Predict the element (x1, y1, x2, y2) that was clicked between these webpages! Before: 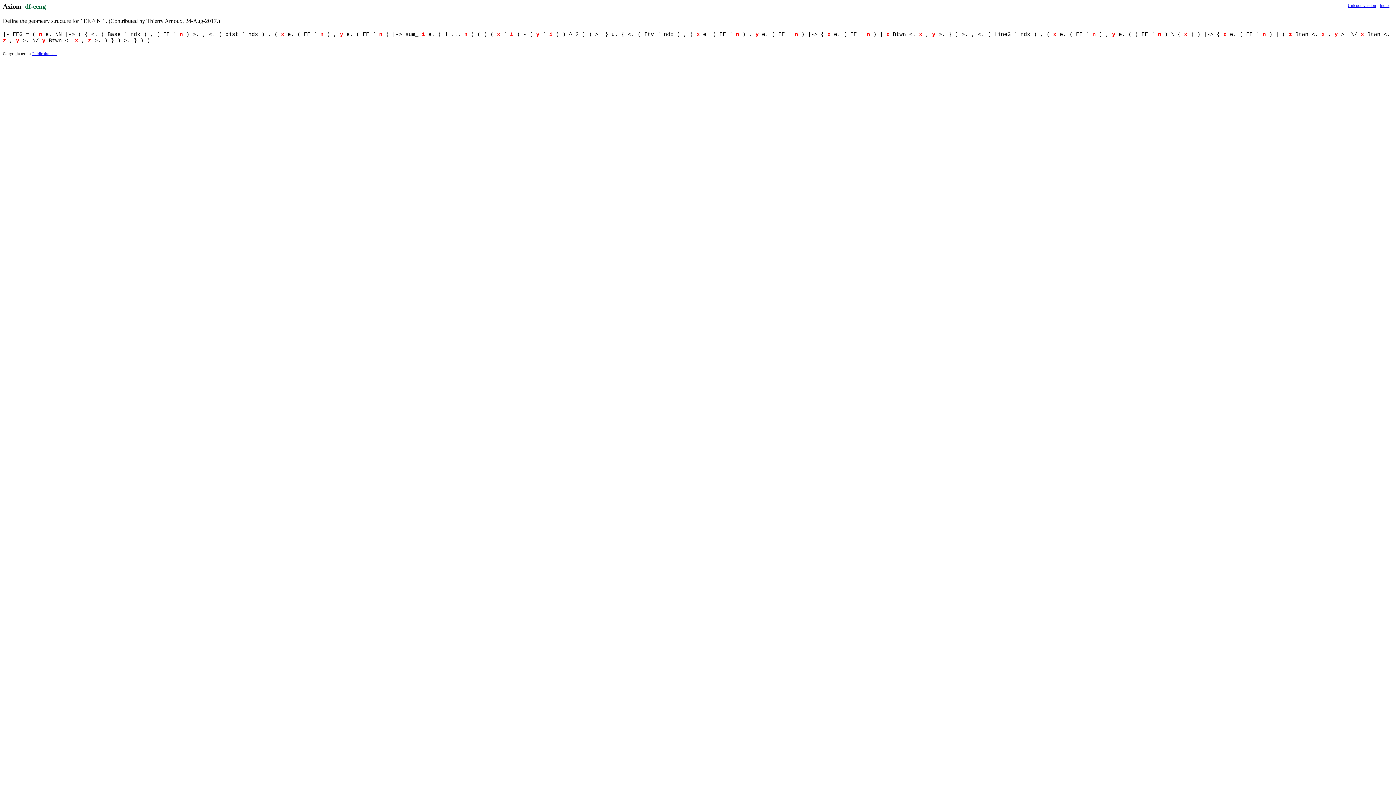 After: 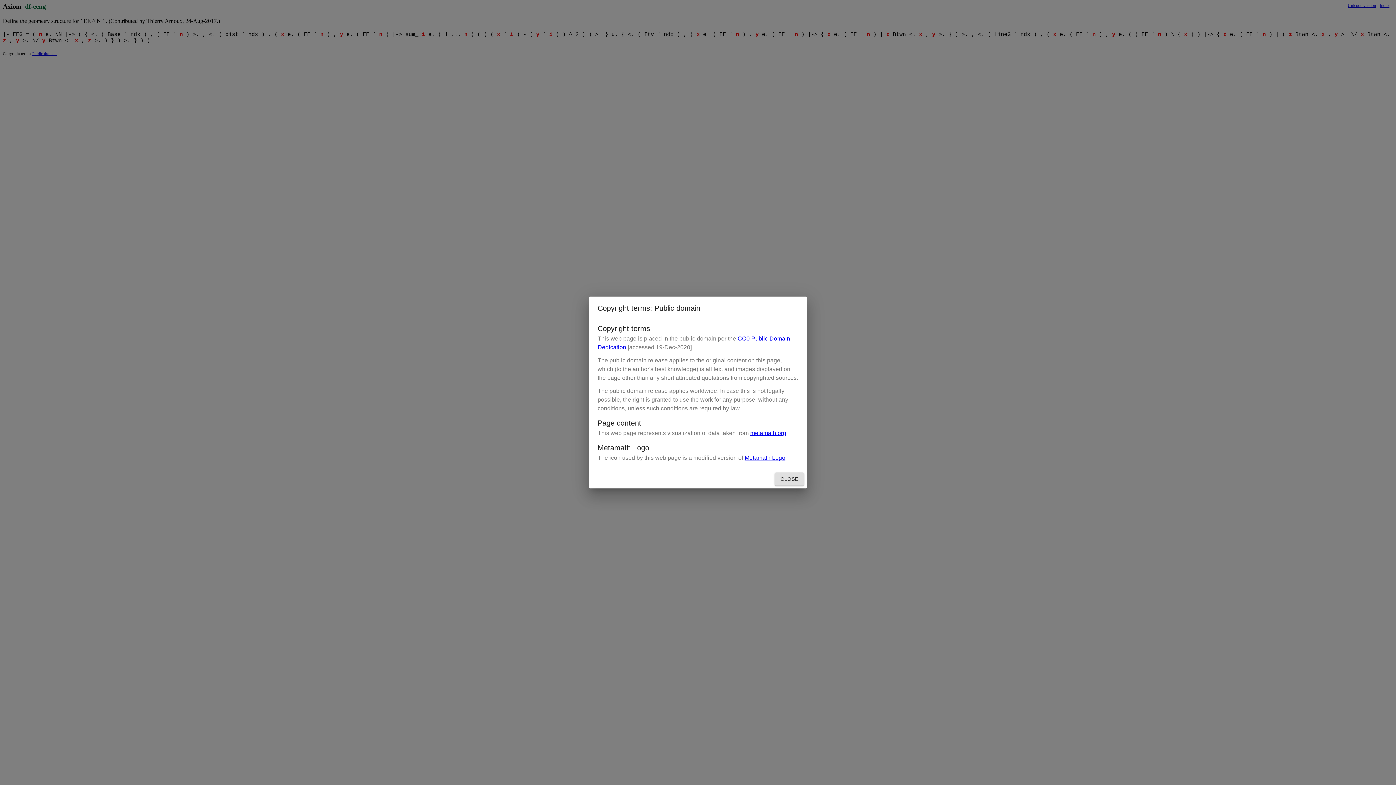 Action: label: Public domain bbox: (32, 51, 56, 55)